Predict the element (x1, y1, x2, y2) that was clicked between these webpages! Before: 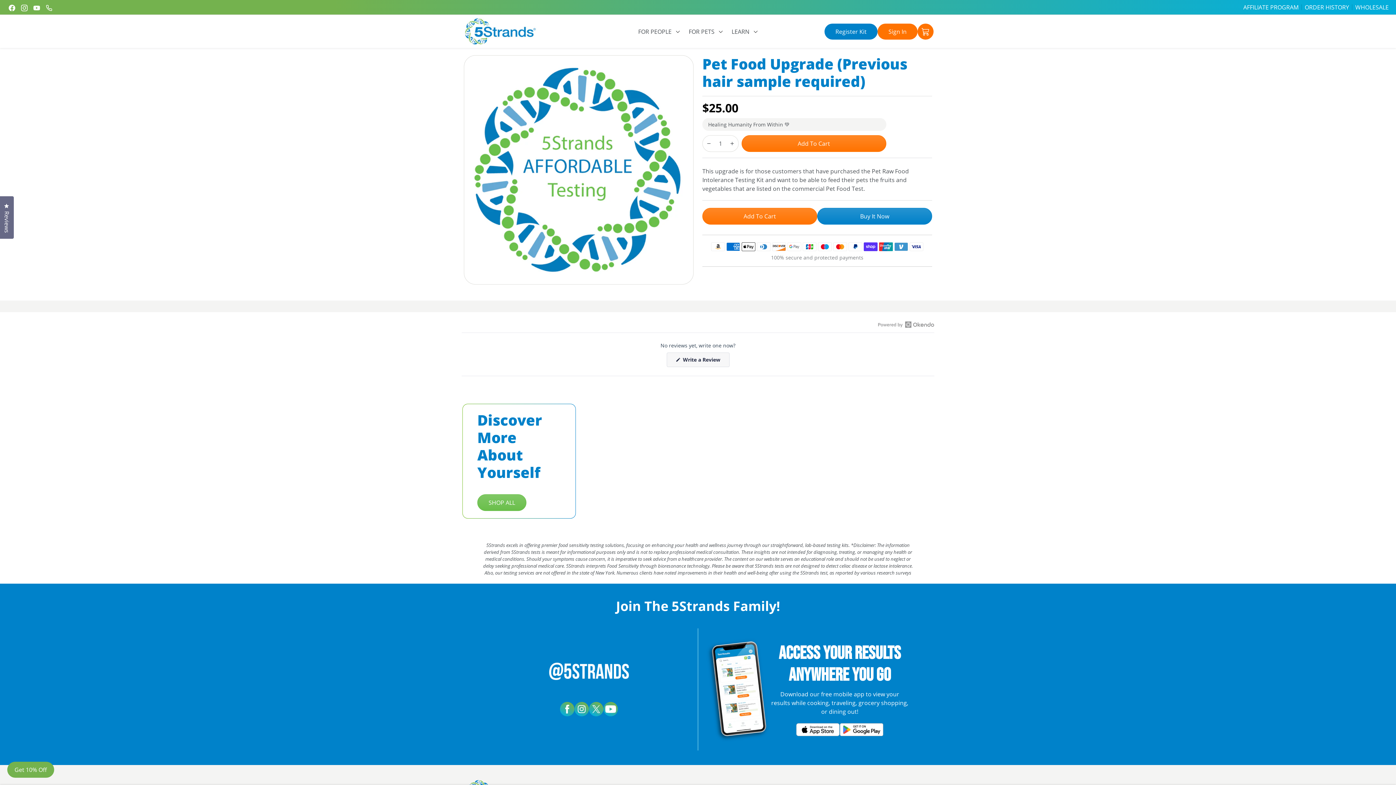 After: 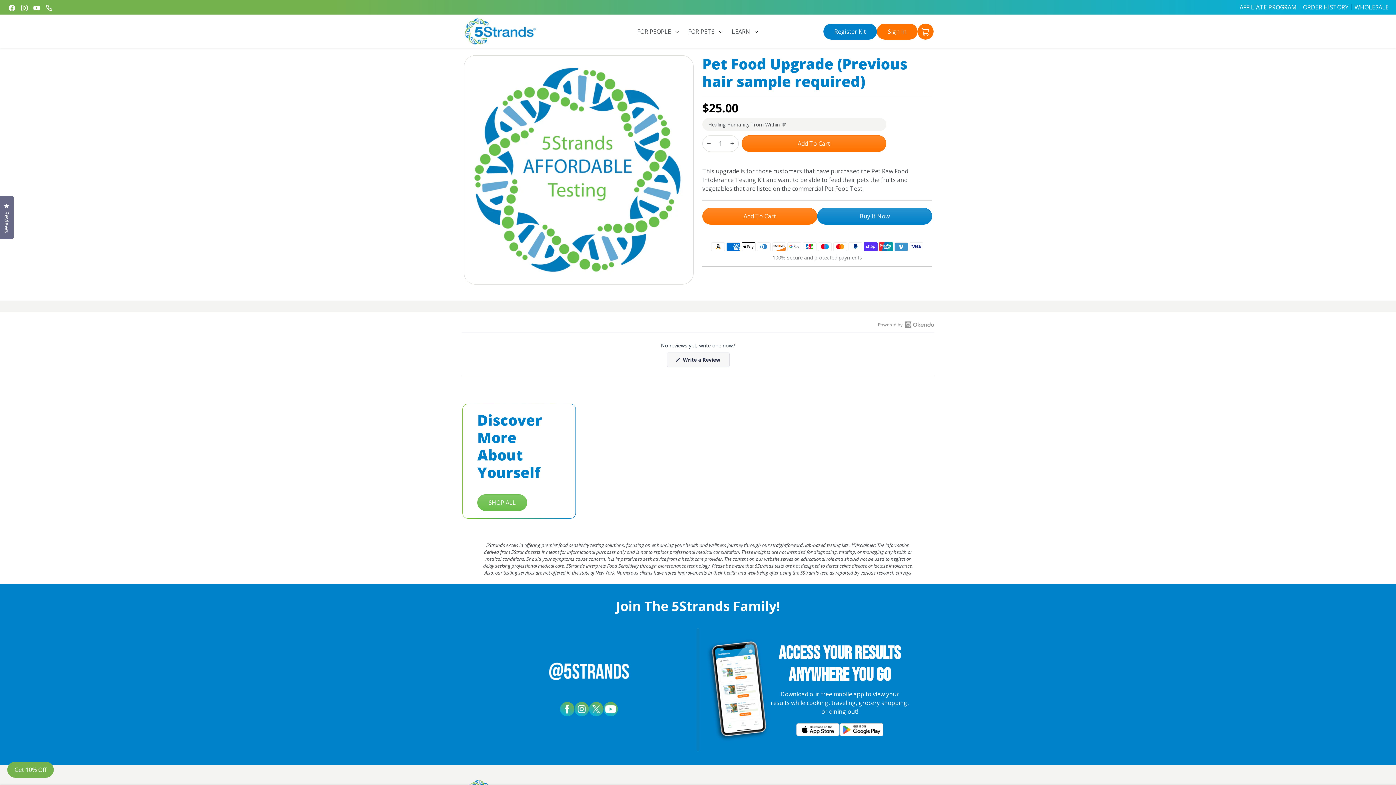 Action: bbox: (840, 723, 883, 736)